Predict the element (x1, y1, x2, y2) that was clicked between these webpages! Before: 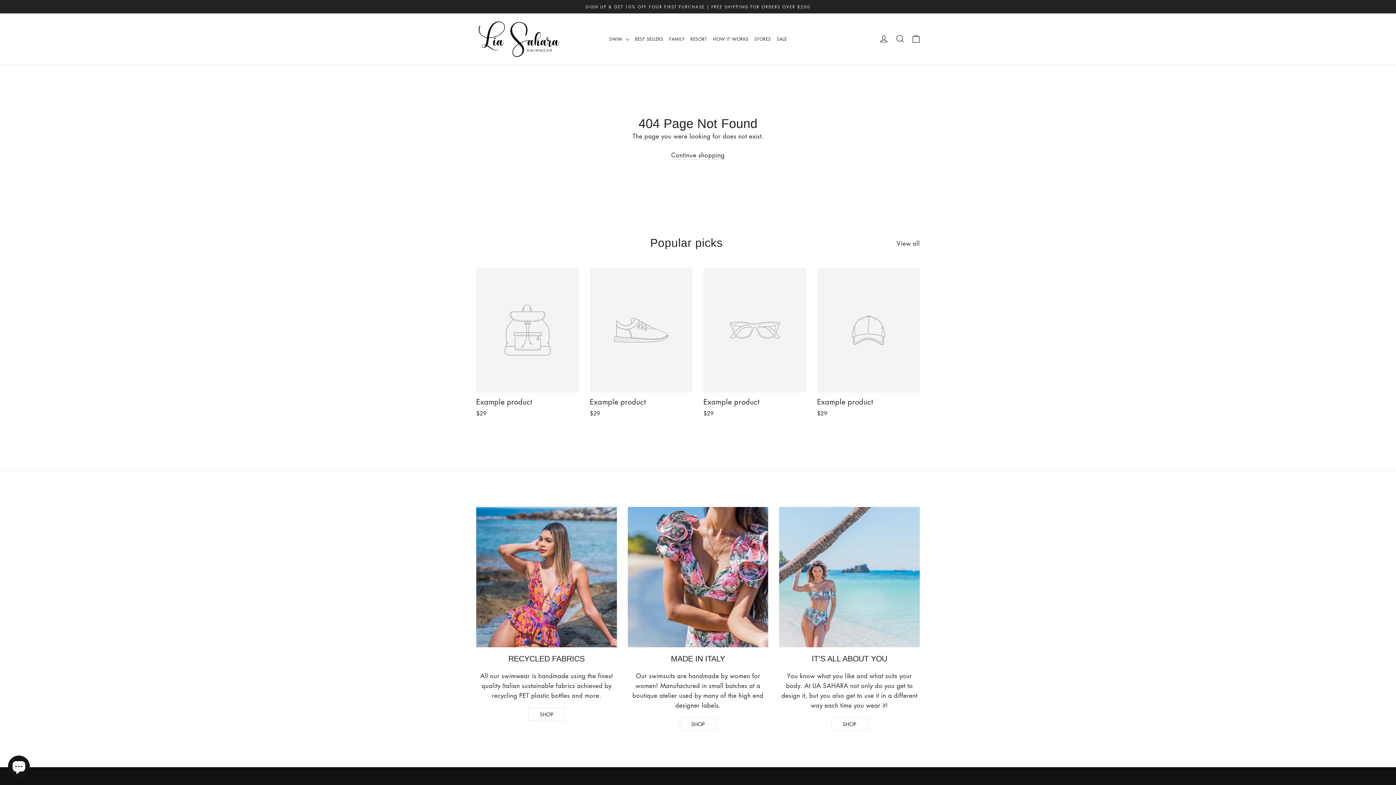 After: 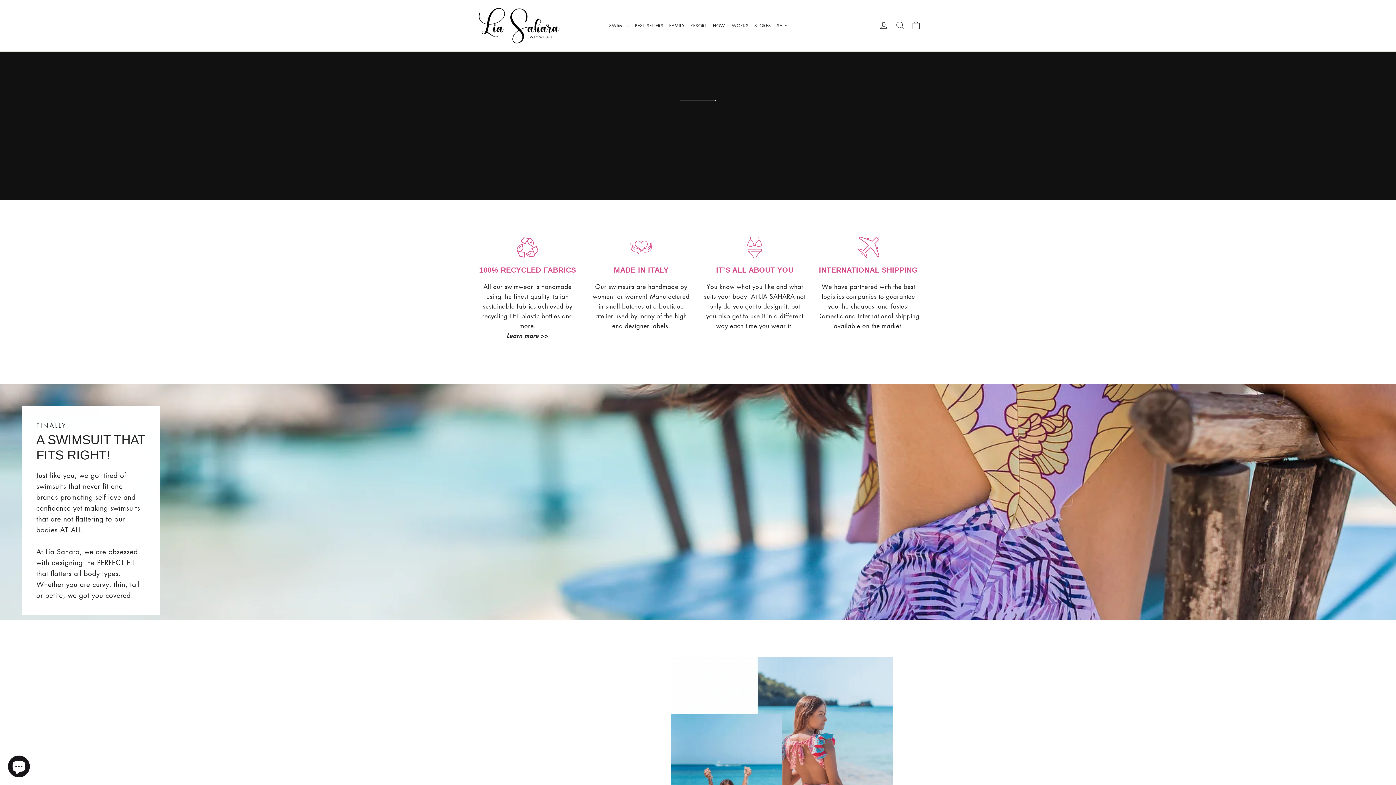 Action: label: HOW IT WORKS bbox: (710, 31, 751, 46)